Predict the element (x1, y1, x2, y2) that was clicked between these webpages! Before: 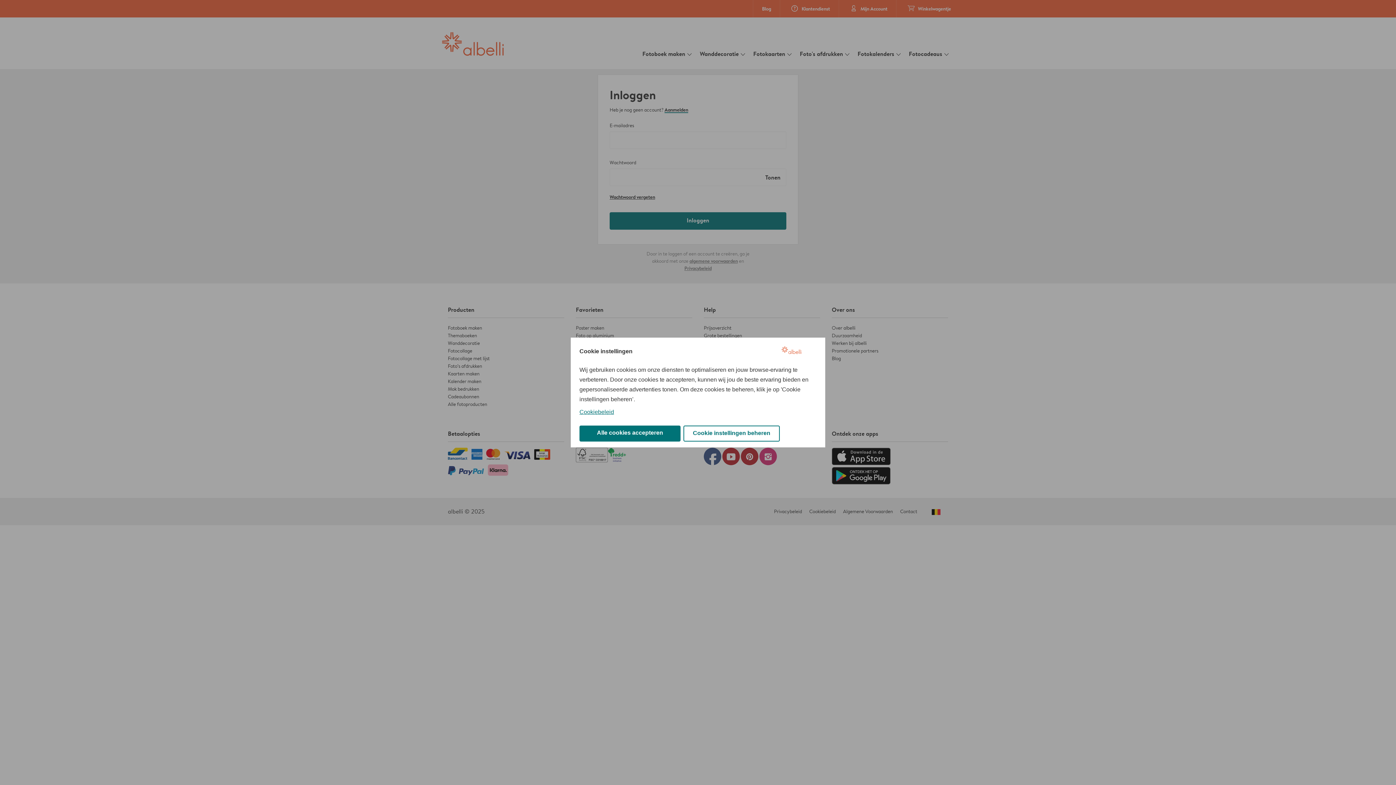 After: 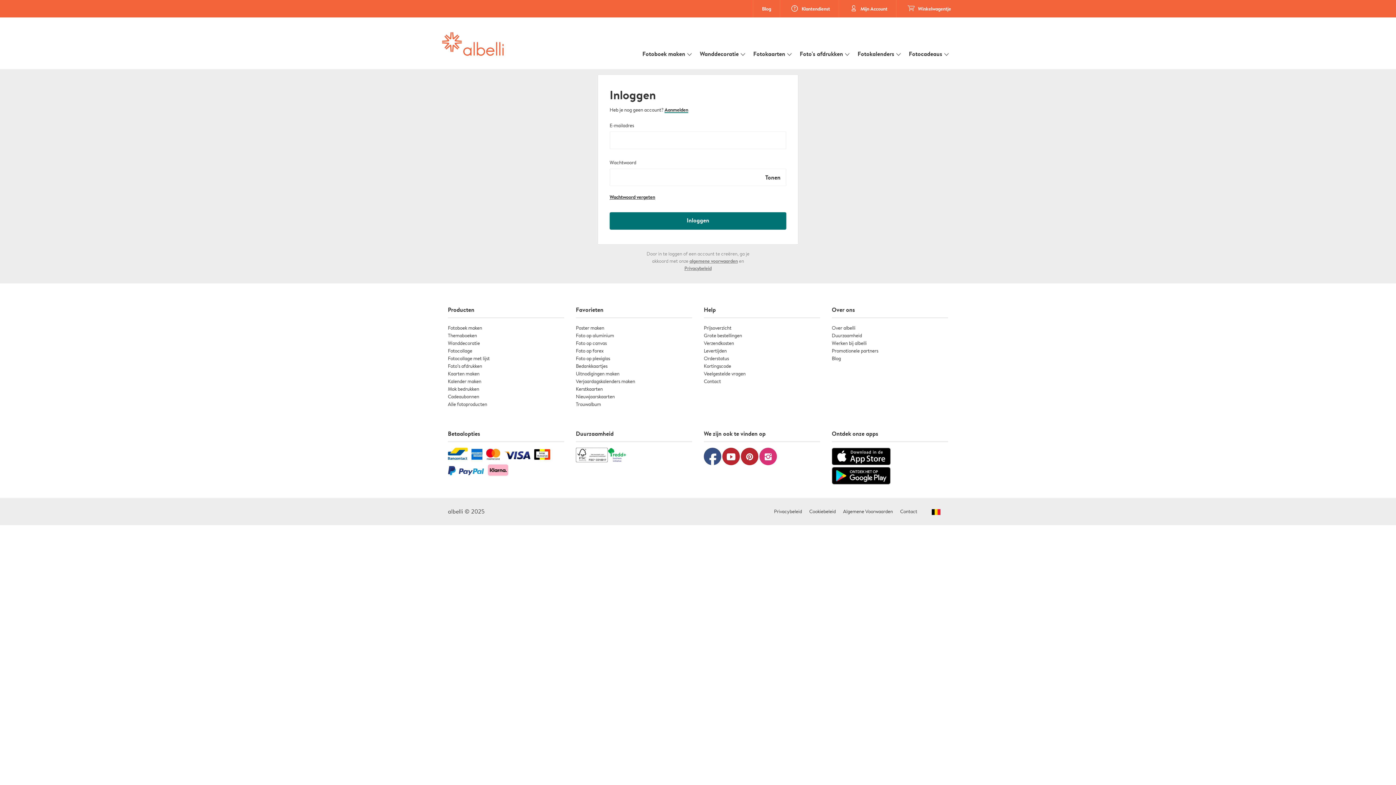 Action: bbox: (579, 425, 680, 441) label: Alle cookies accepteren